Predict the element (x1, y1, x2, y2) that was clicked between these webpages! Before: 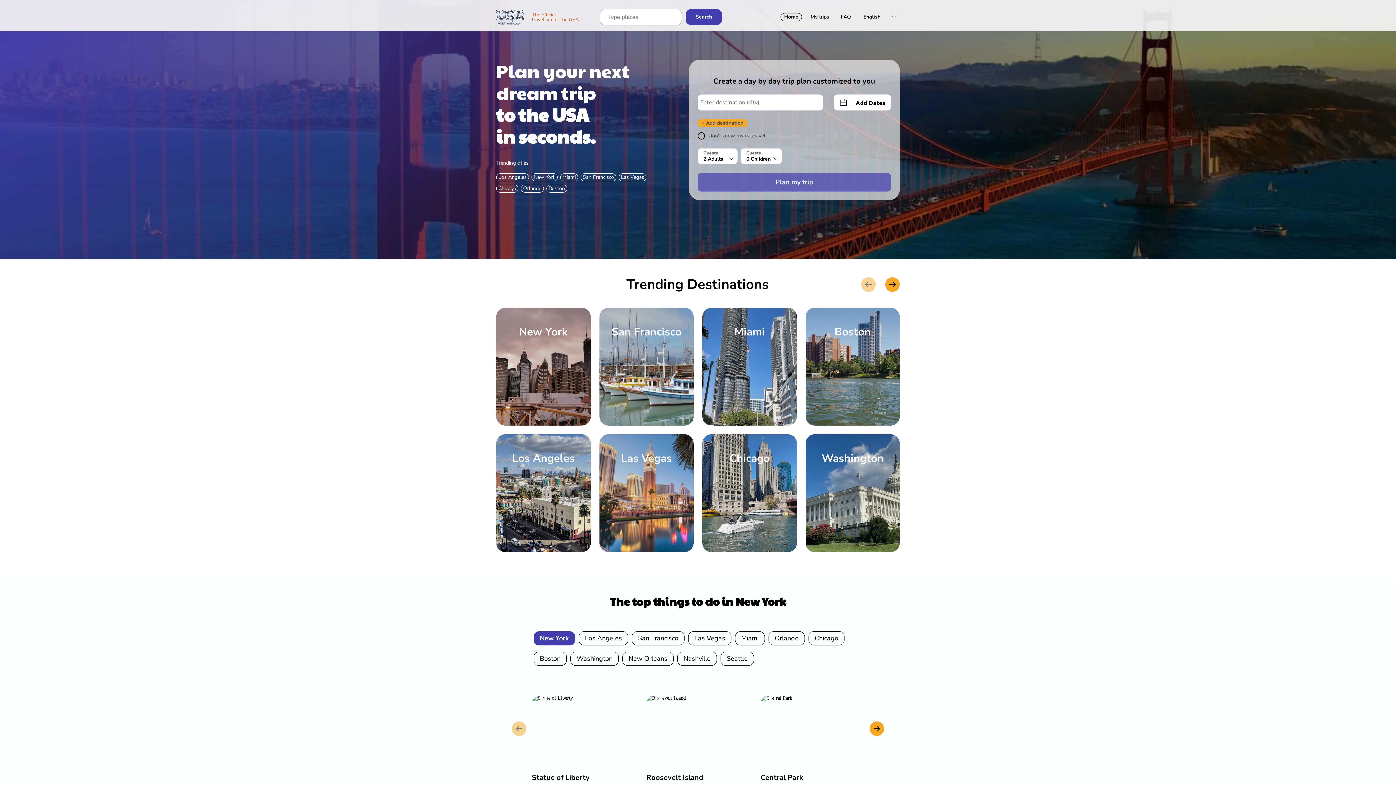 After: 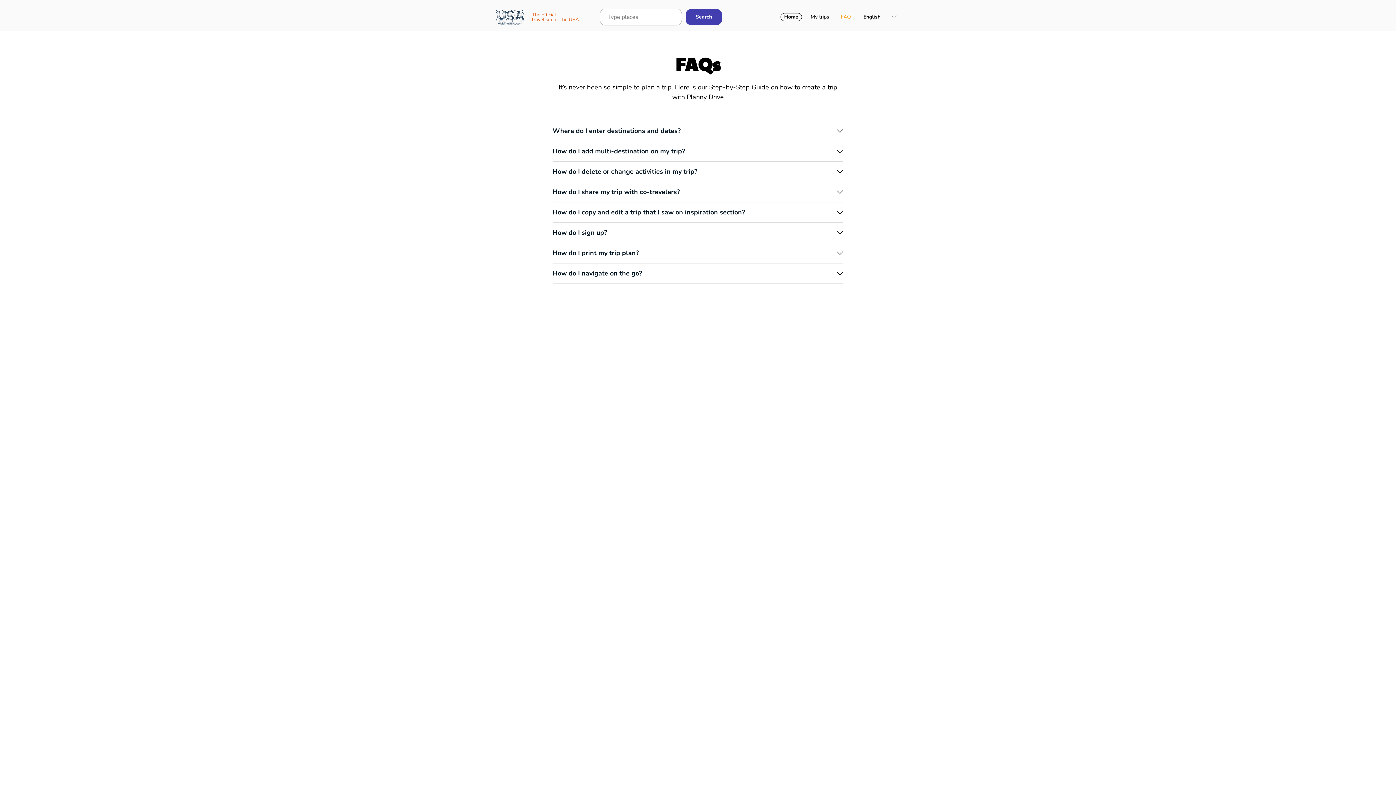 Action: label: FAQ bbox: (838, 11, 854, 22)